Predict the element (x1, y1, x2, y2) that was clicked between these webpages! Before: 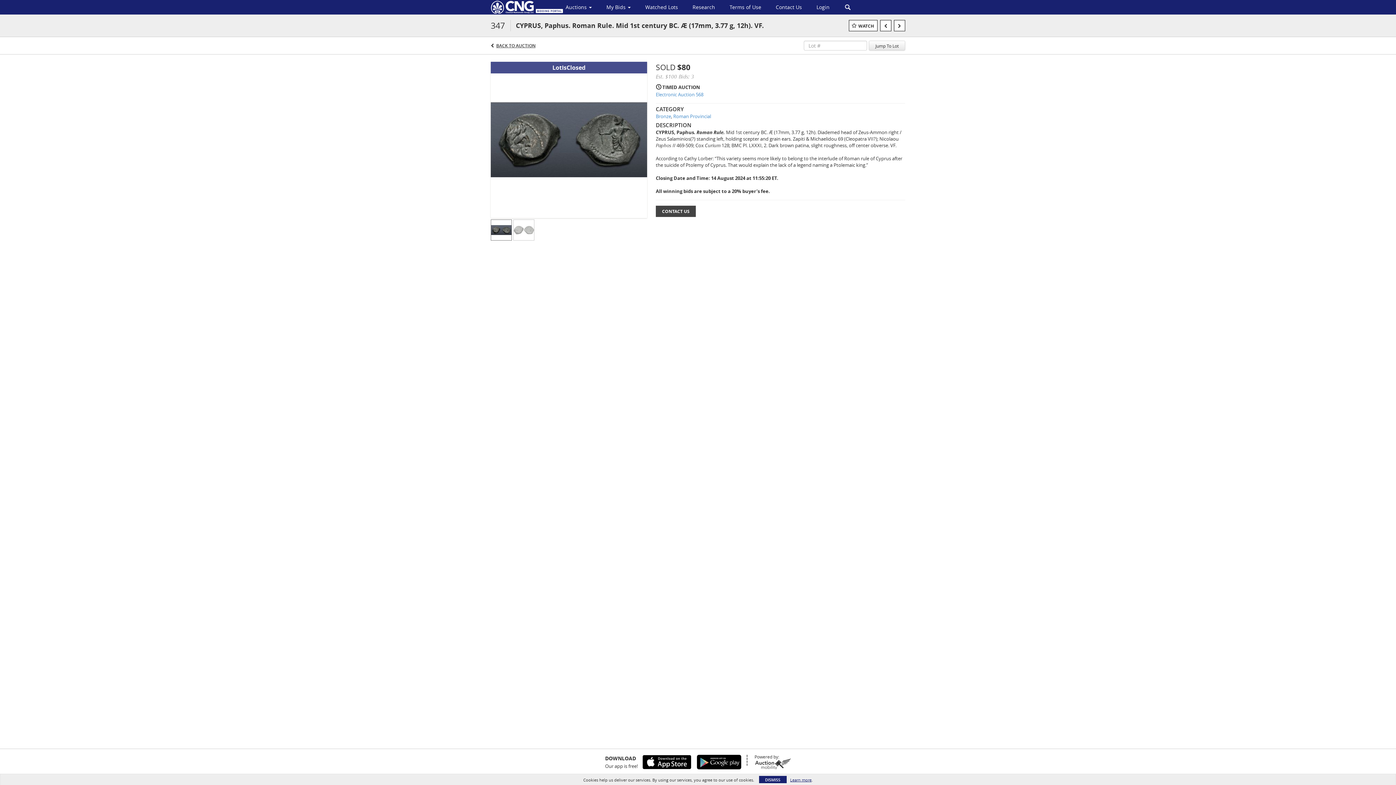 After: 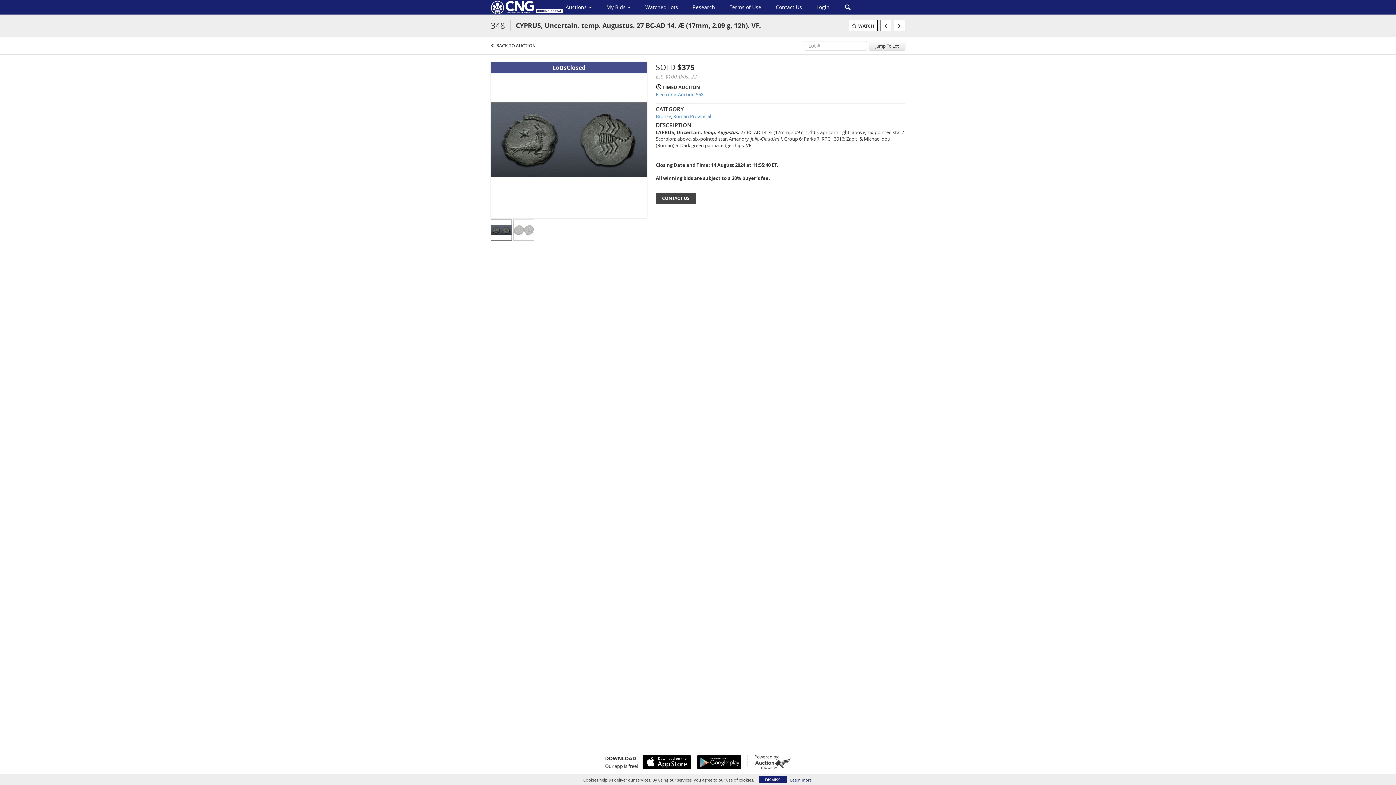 Action: bbox: (894, 20, 905, 31)